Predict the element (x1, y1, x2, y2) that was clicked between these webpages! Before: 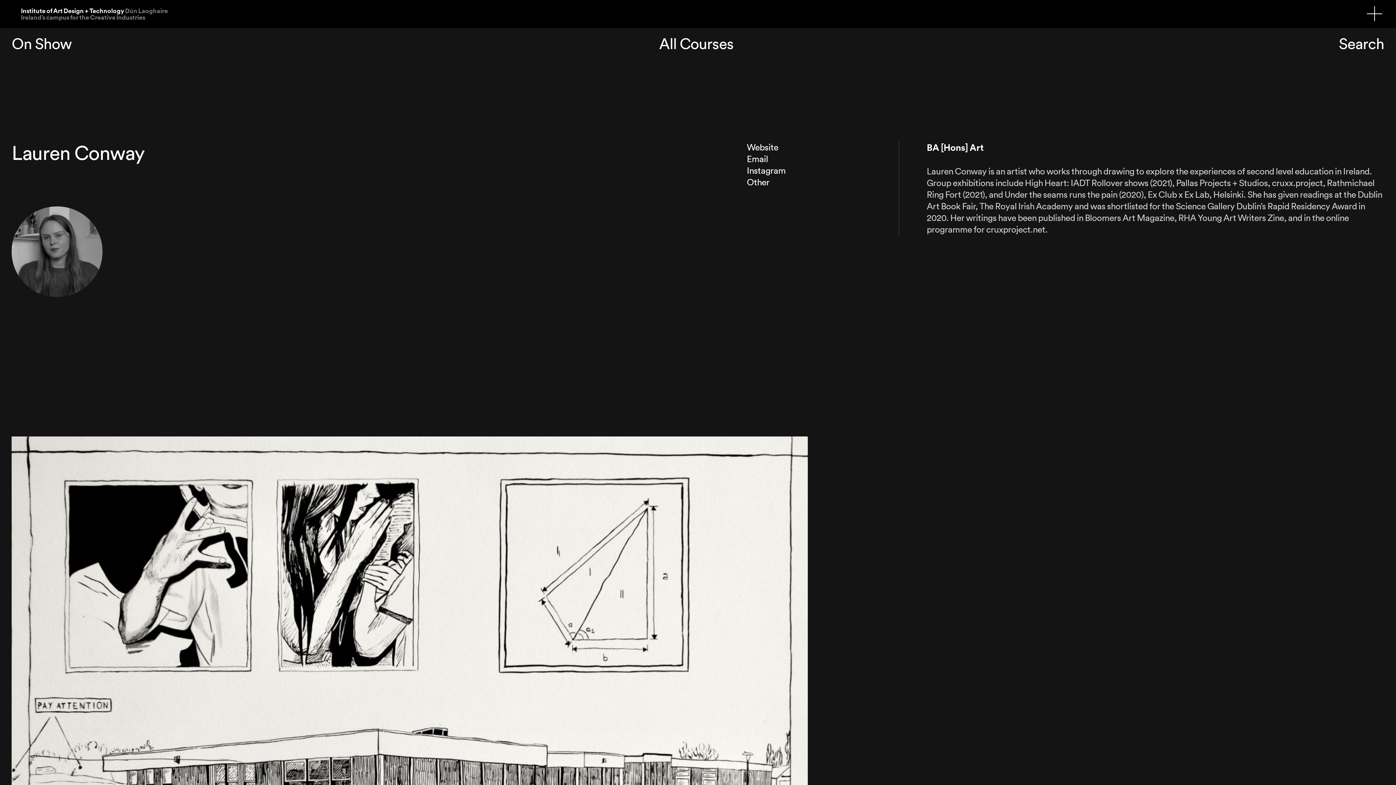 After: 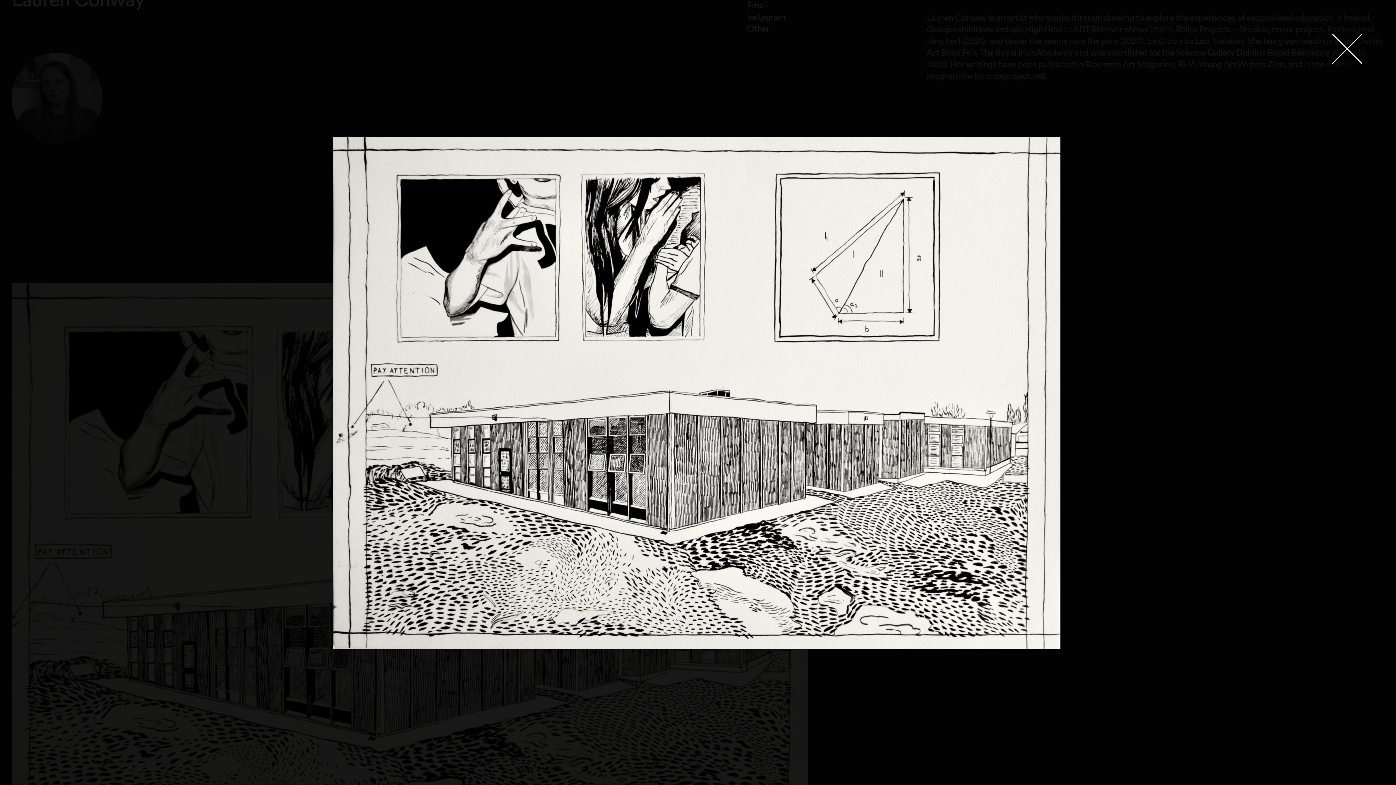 Action: bbox: (81, 520, 709, 939)